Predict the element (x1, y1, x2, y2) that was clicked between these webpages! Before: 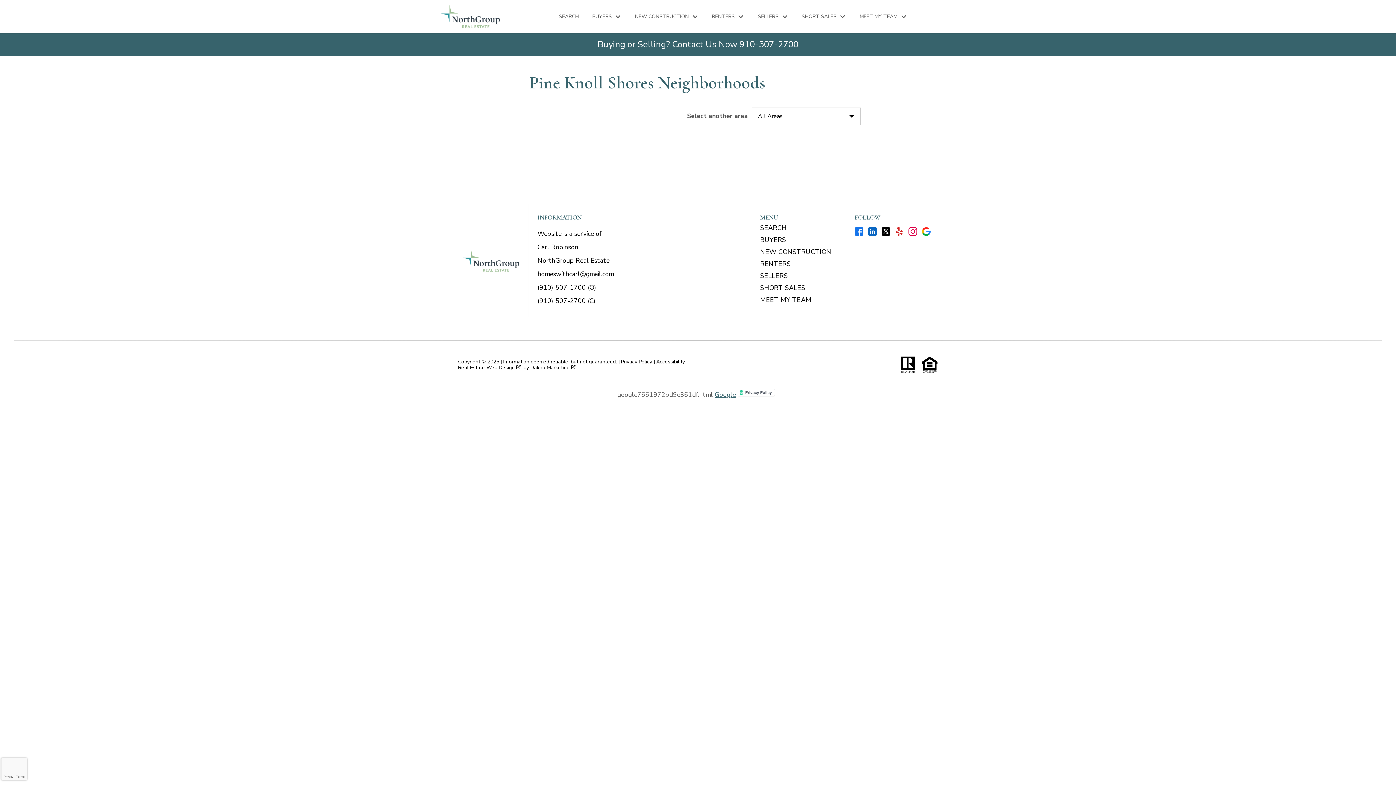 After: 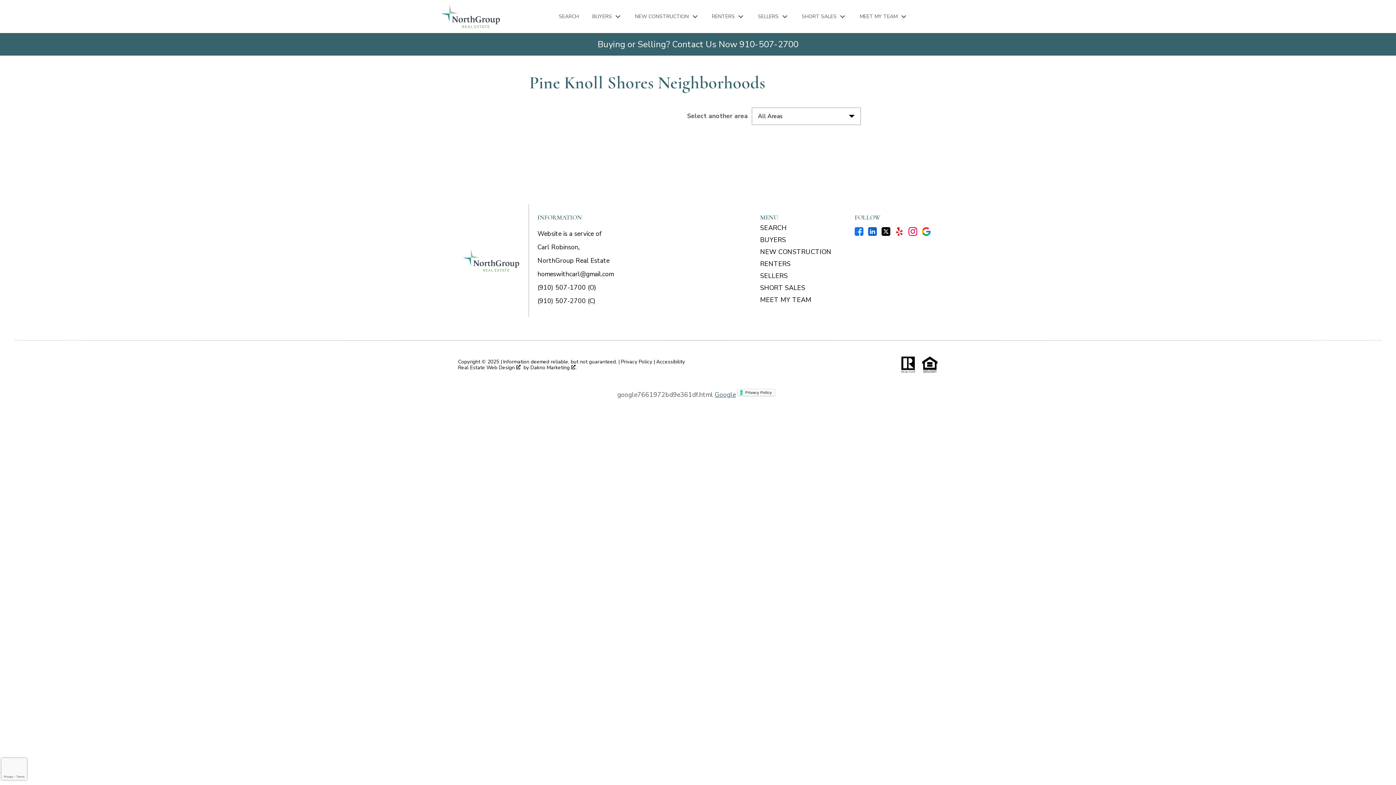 Action: label: RENTERS bbox: (760, 259, 790, 268)